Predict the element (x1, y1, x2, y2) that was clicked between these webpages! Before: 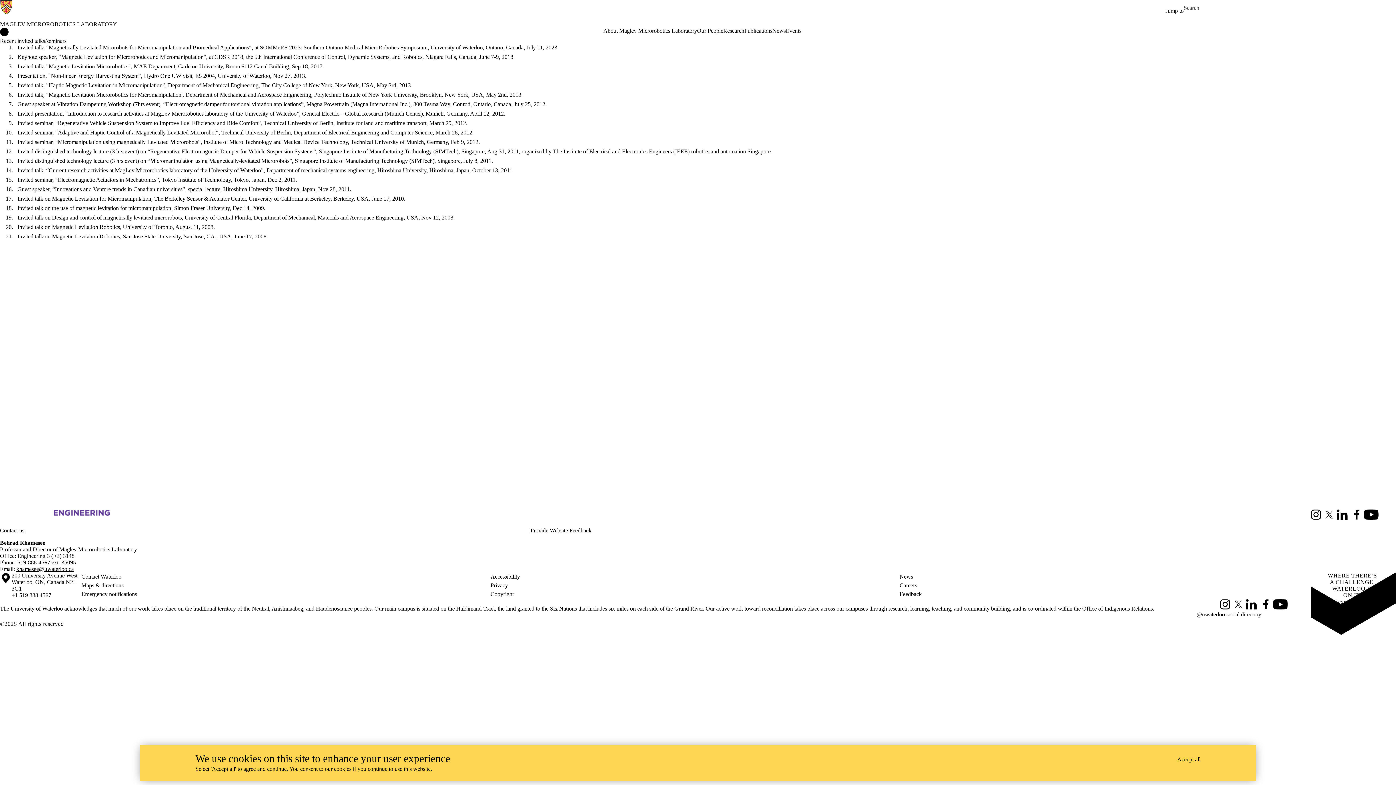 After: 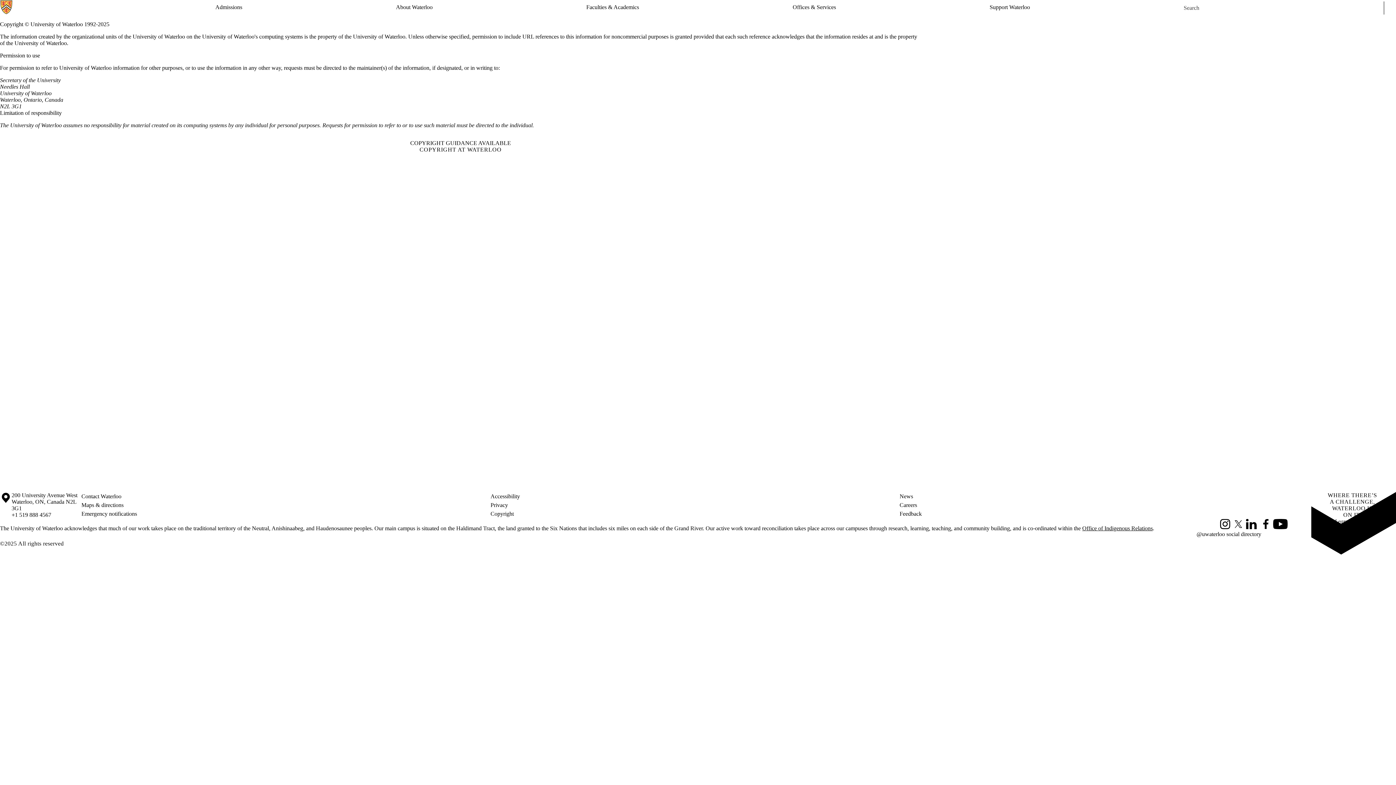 Action: bbox: (490, 590, 899, 598) label: Copyright